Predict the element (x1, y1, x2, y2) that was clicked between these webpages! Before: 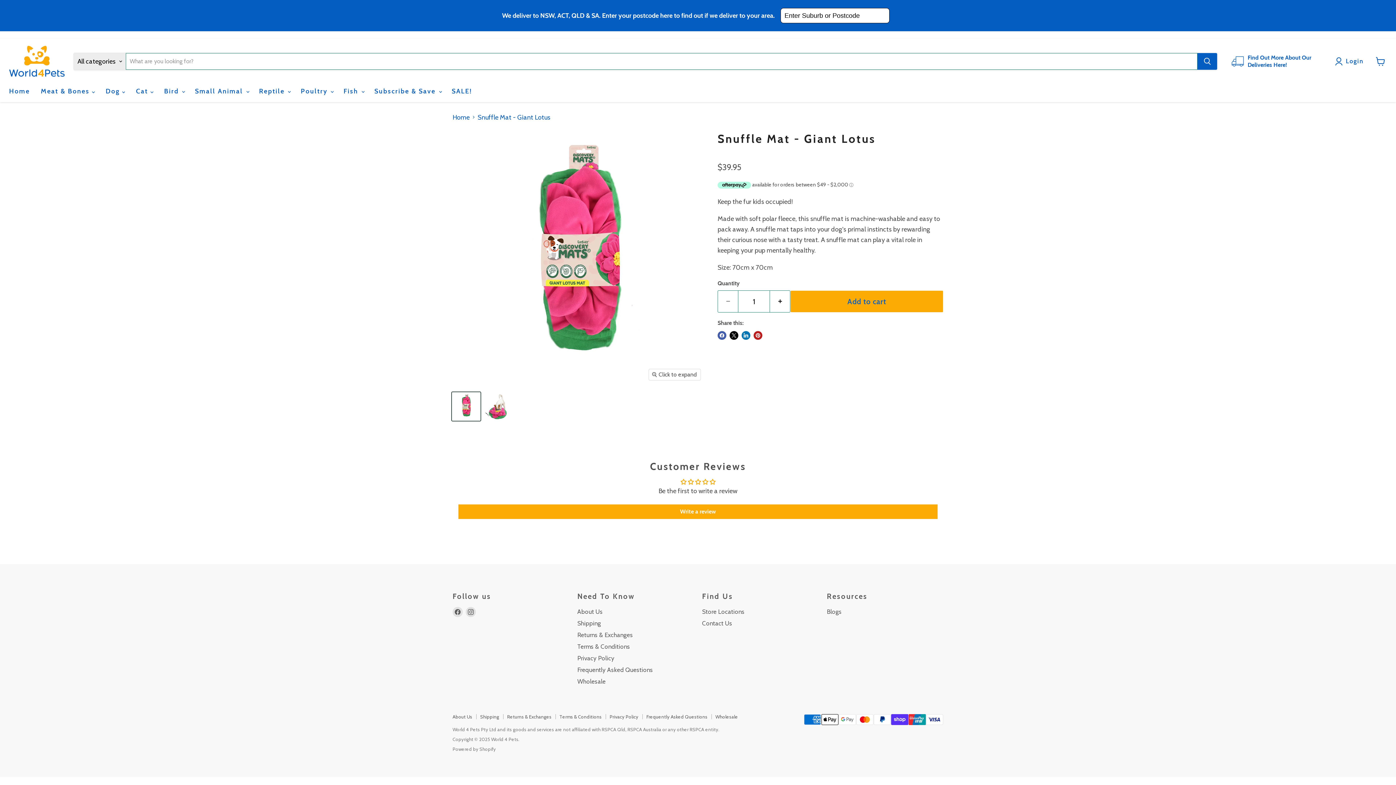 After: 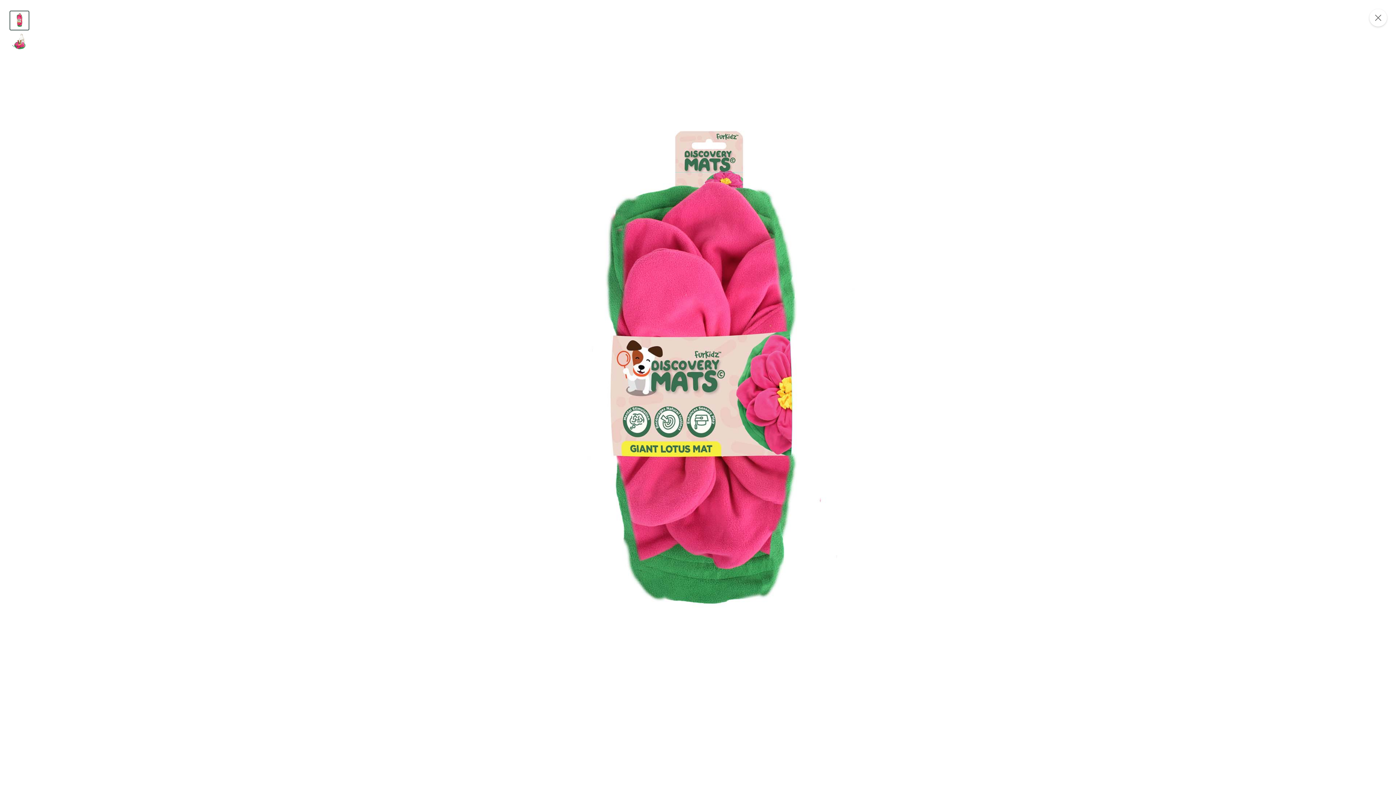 Action: label: Click to expand bbox: (649, 369, 700, 380)